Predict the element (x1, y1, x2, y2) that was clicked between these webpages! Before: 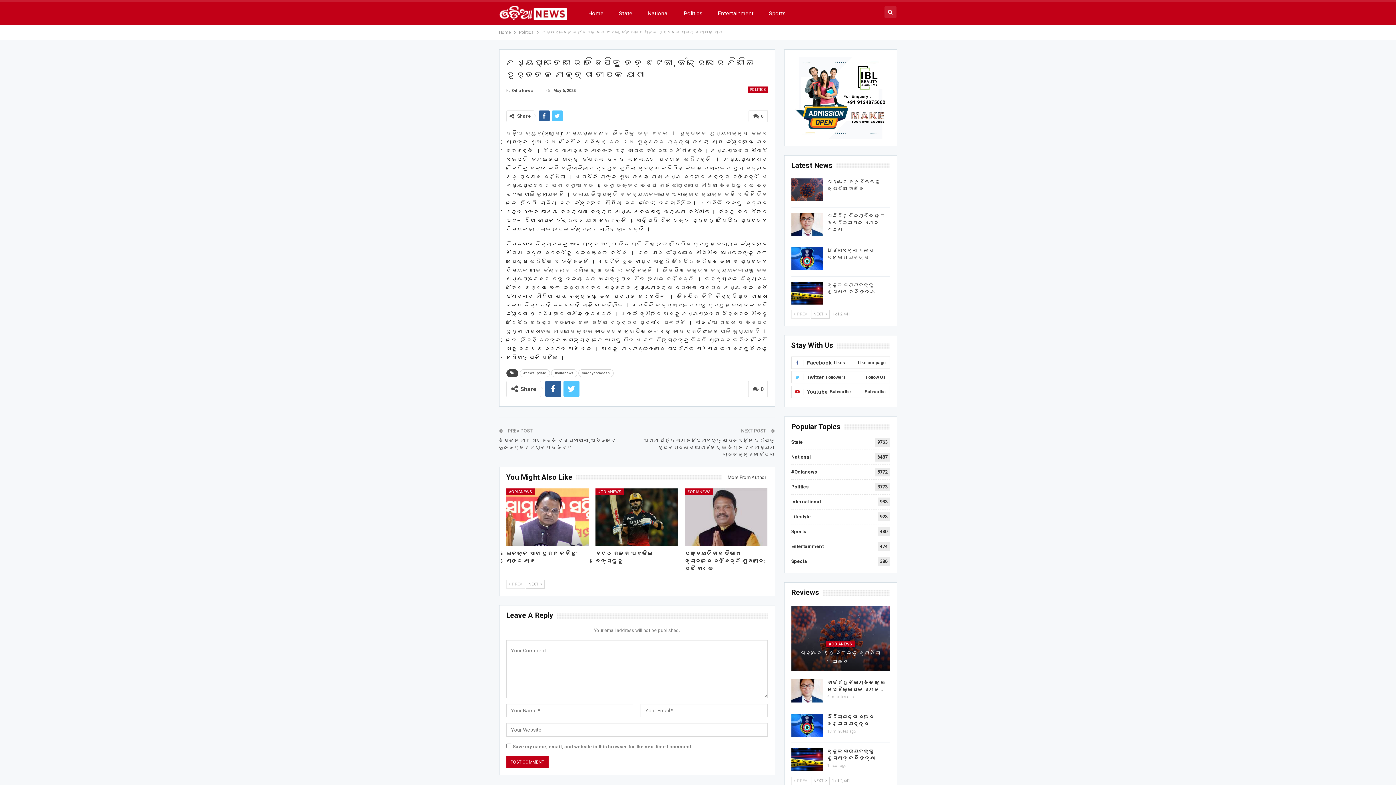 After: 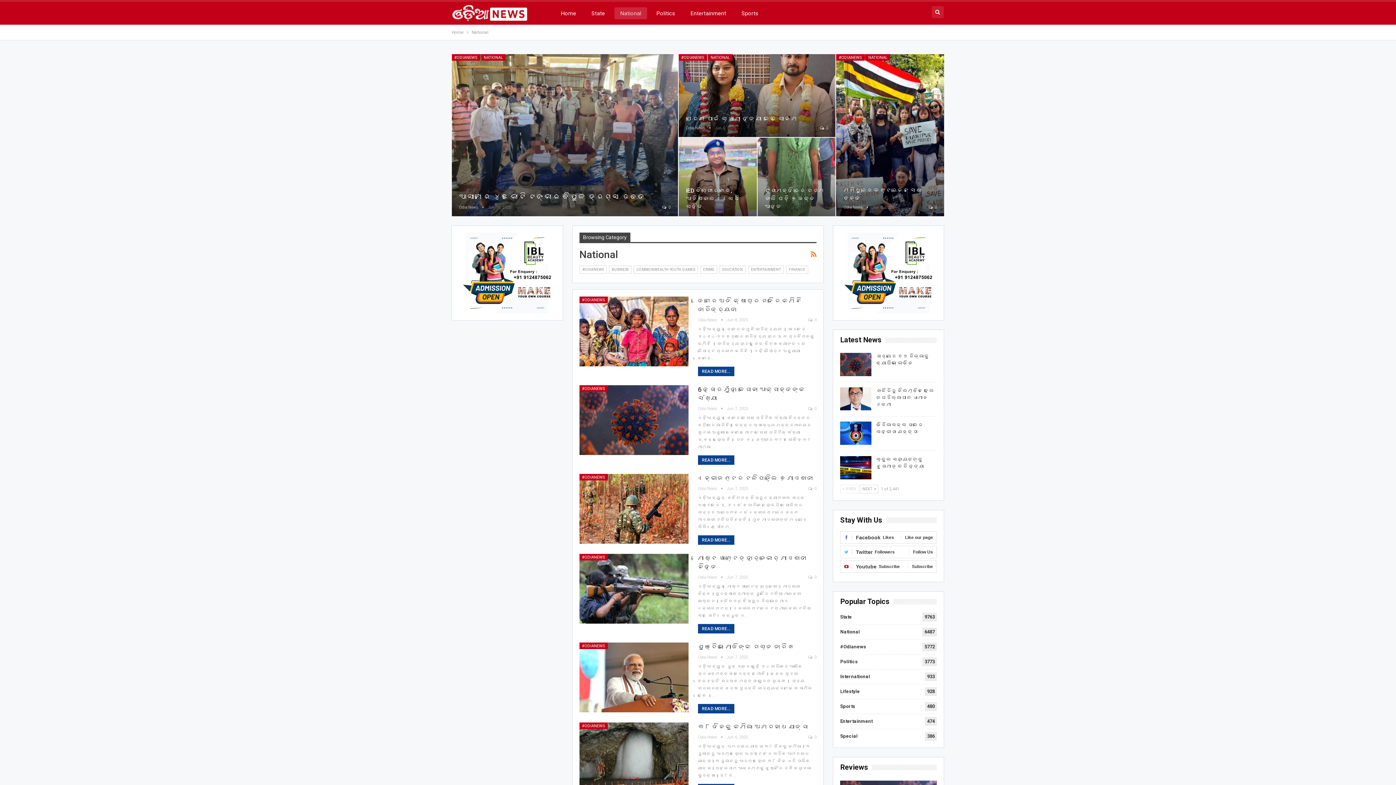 Action: bbox: (642, 7, 674, 19) label: National